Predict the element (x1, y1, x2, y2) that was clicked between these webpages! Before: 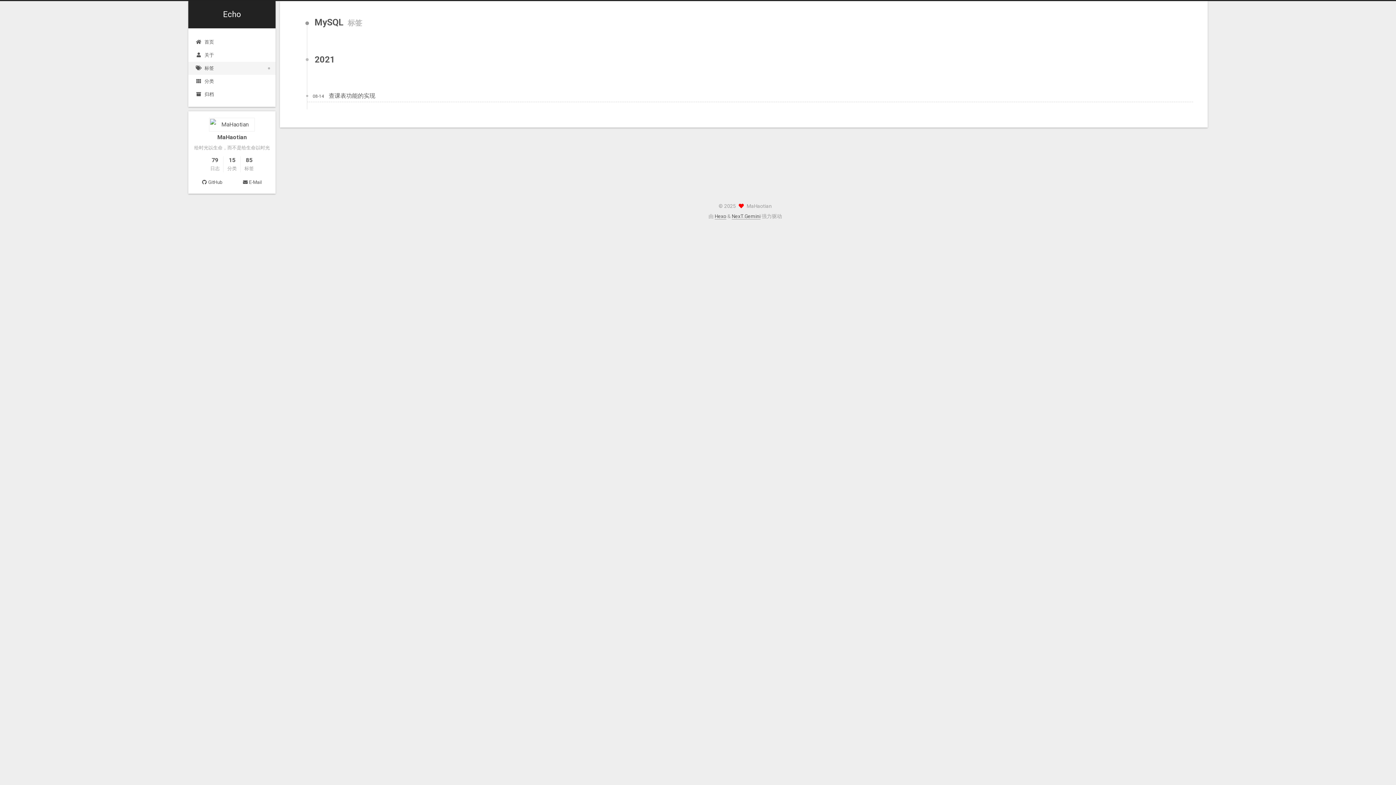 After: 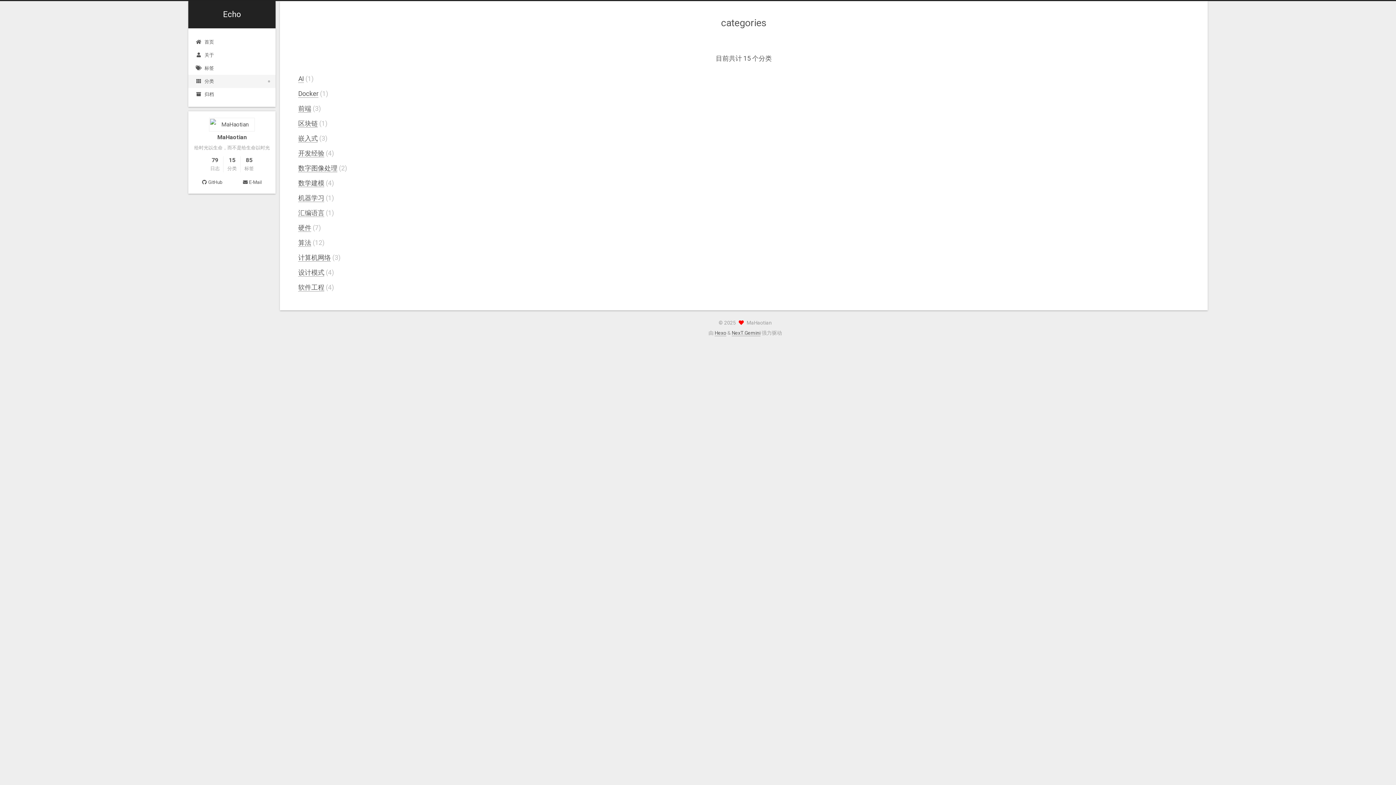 Action: label: 15
分类 bbox: (227, 156, 236, 171)